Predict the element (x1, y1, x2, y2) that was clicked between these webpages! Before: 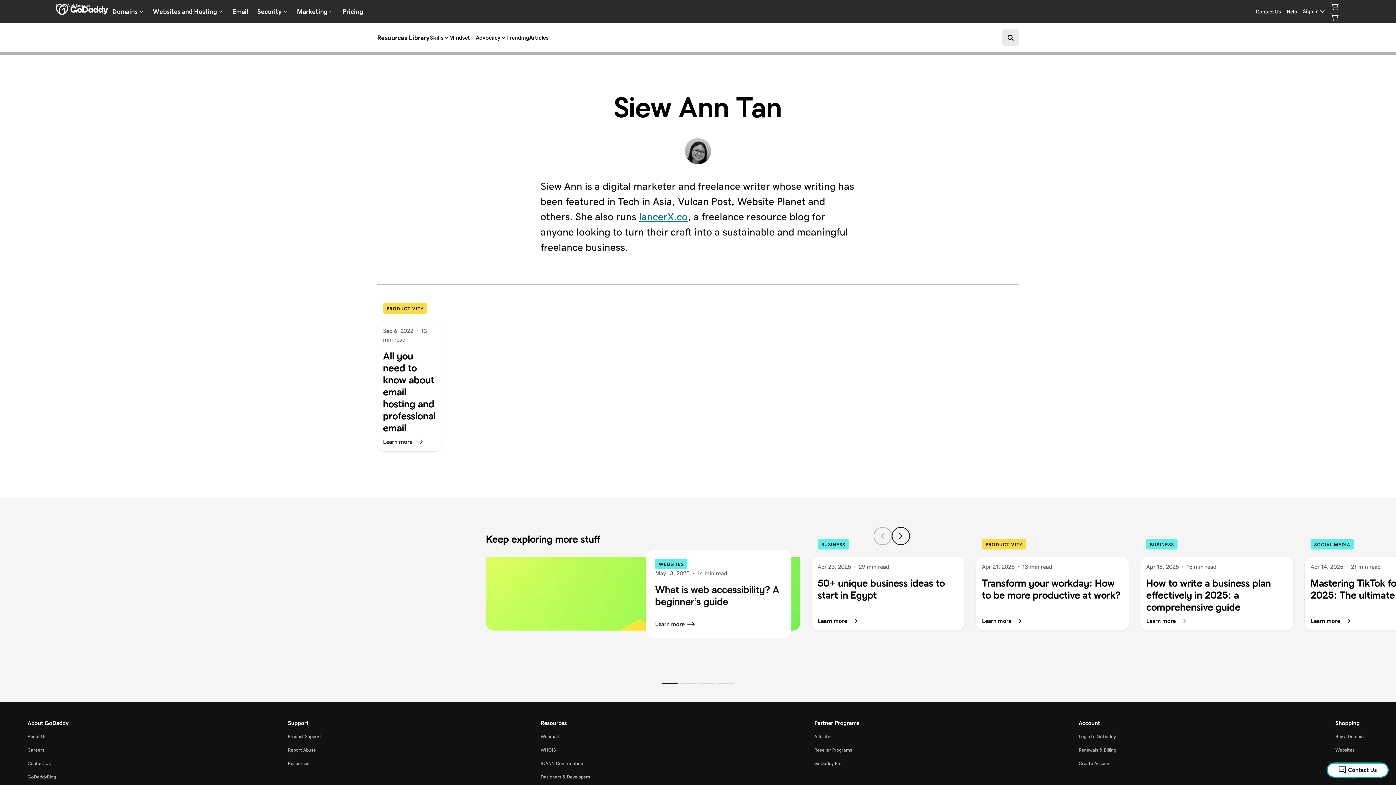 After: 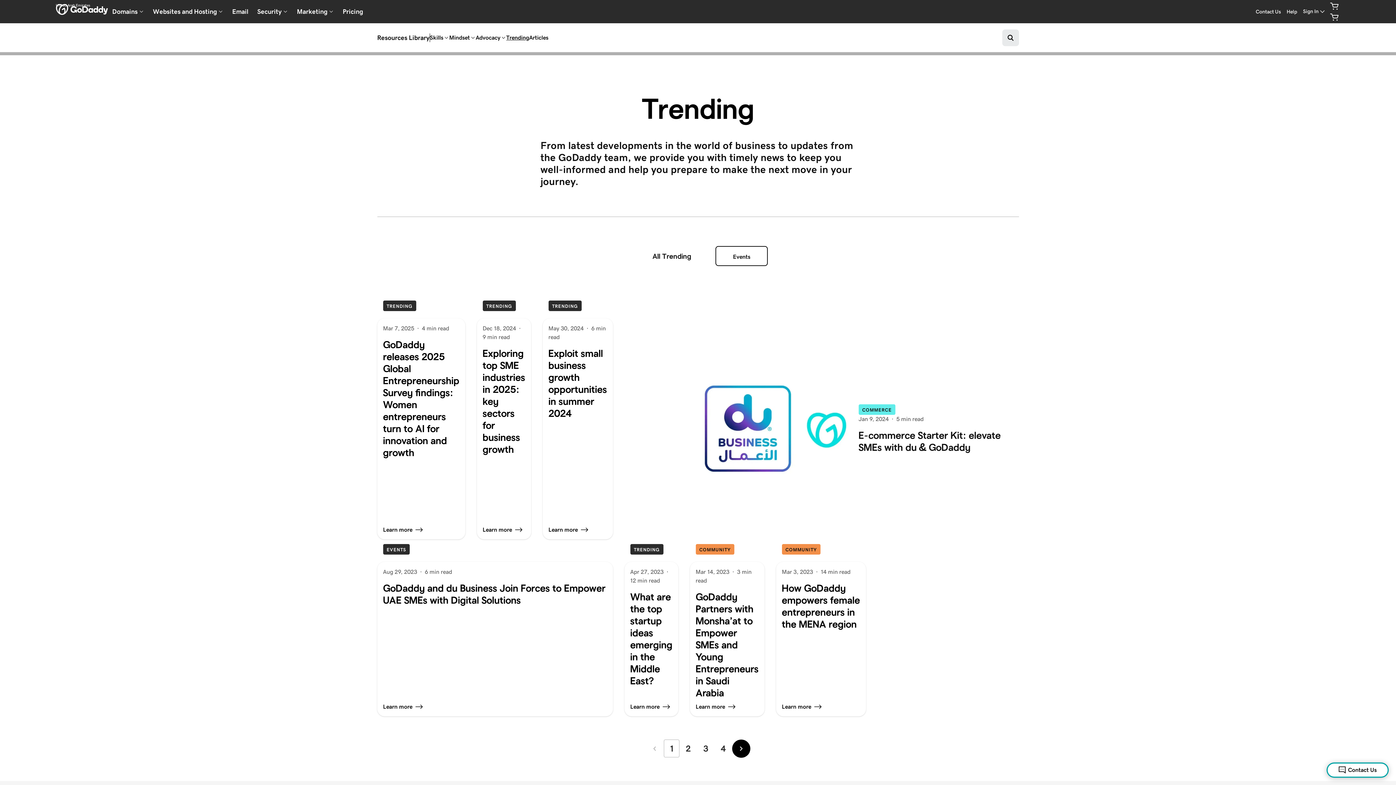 Action: bbox: (506, 23, 529, 52) label: Trending